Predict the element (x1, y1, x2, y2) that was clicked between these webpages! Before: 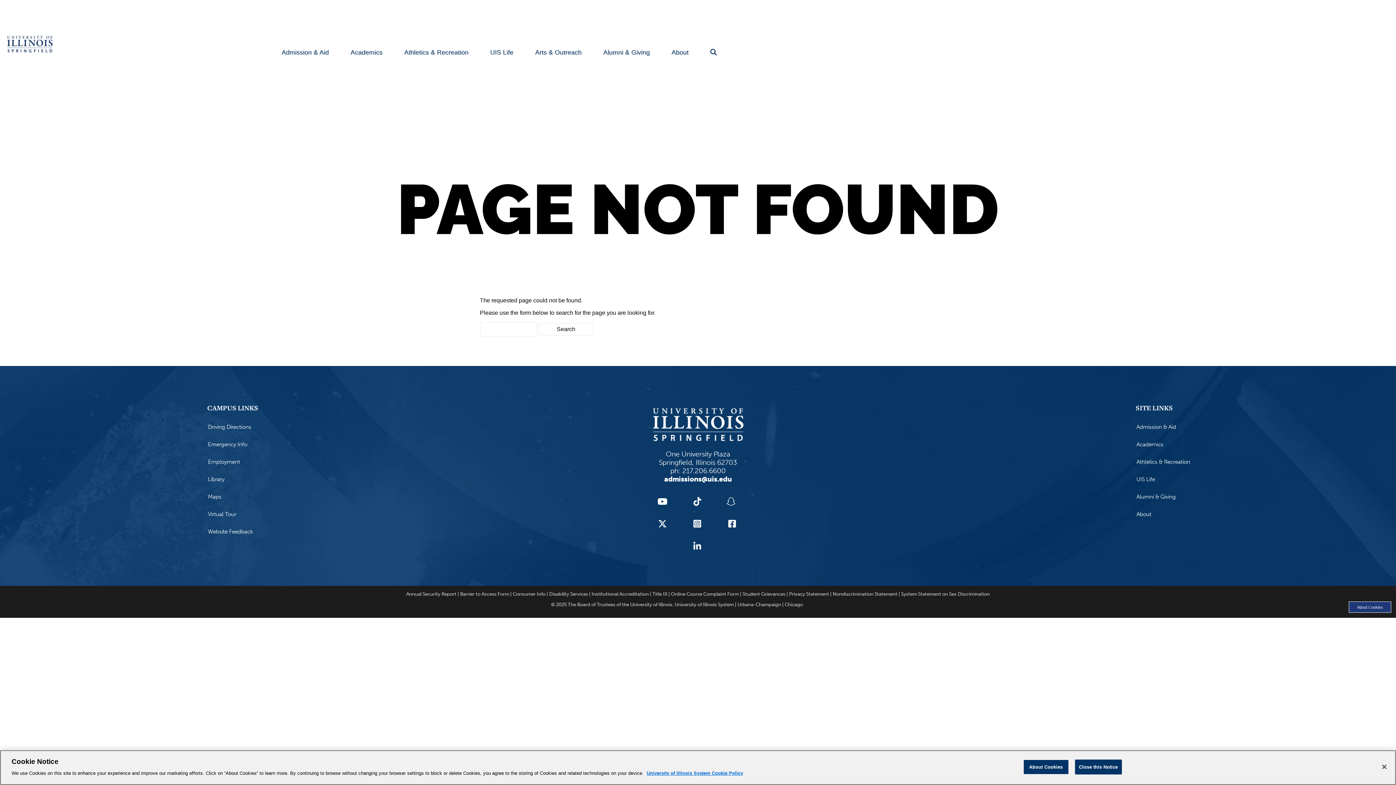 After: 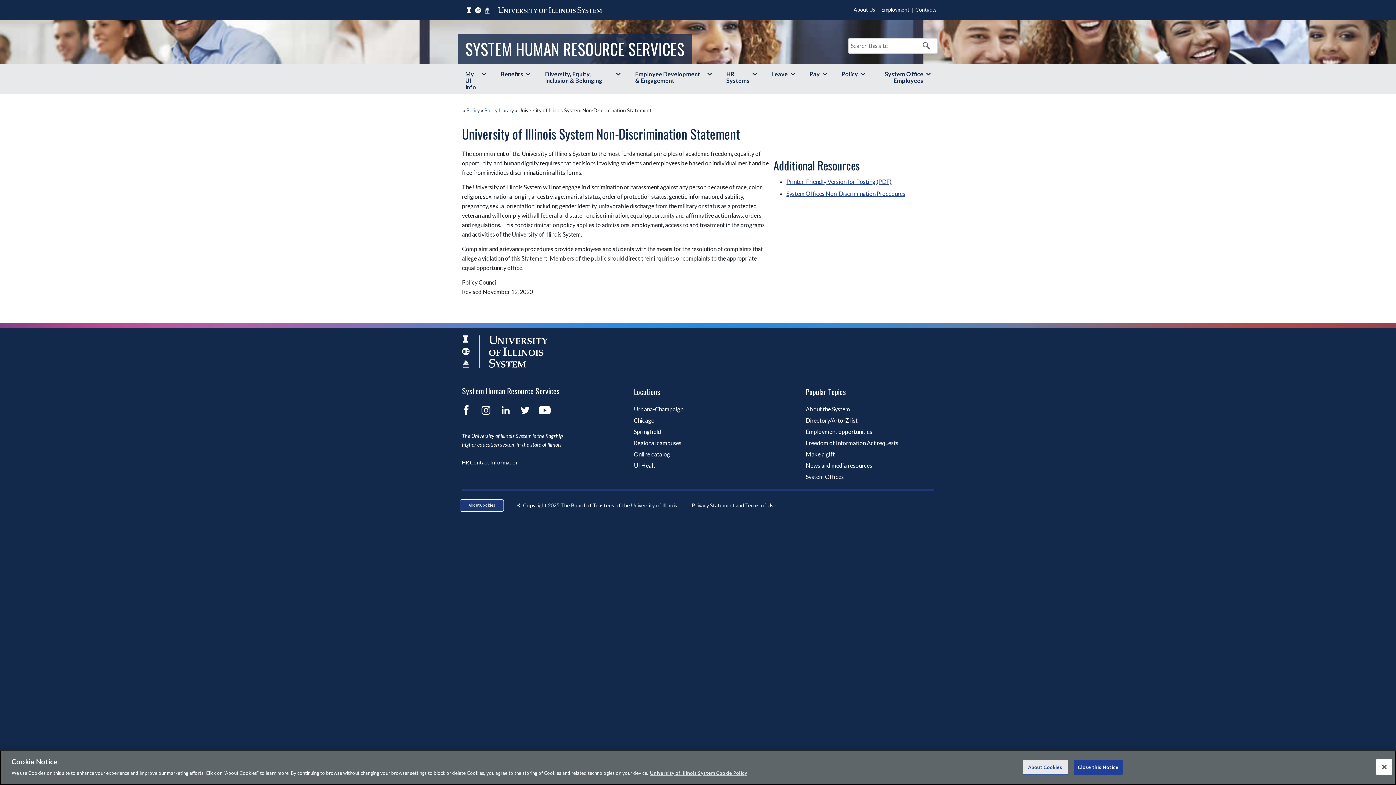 Action: bbox: (832, 591, 897, 596) label: Nondiscrimination Statement